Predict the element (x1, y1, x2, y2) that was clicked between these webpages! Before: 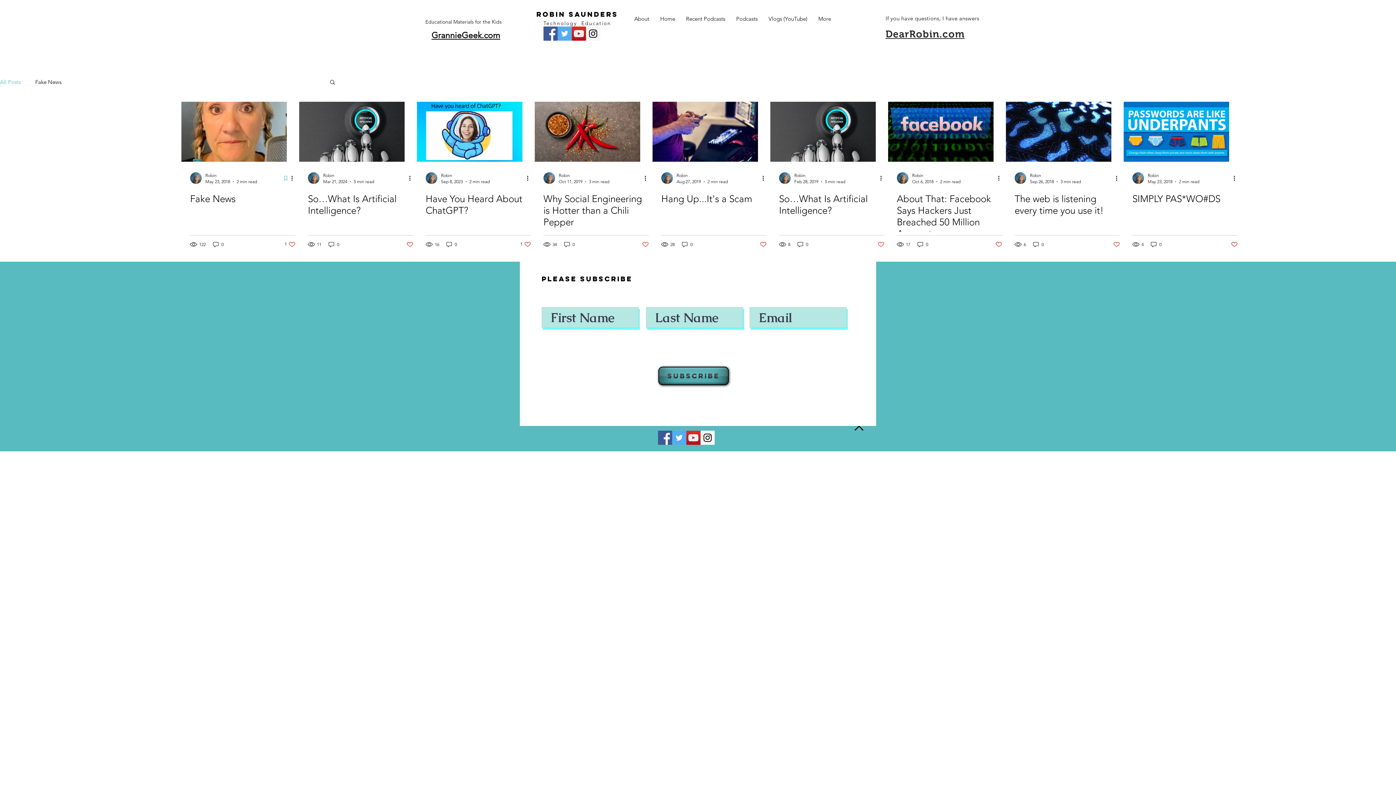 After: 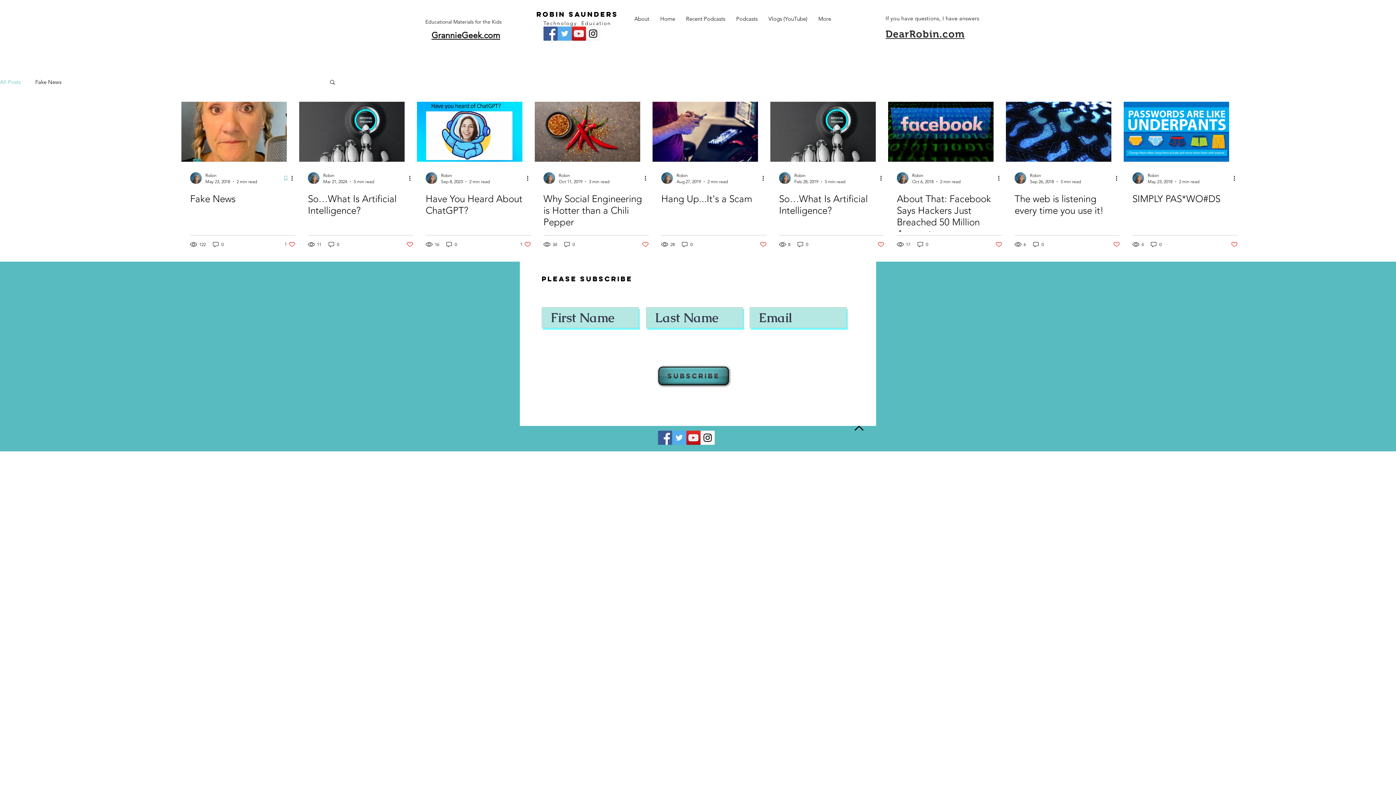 Action: label: Like post bbox: (284, 240, 295, 247)